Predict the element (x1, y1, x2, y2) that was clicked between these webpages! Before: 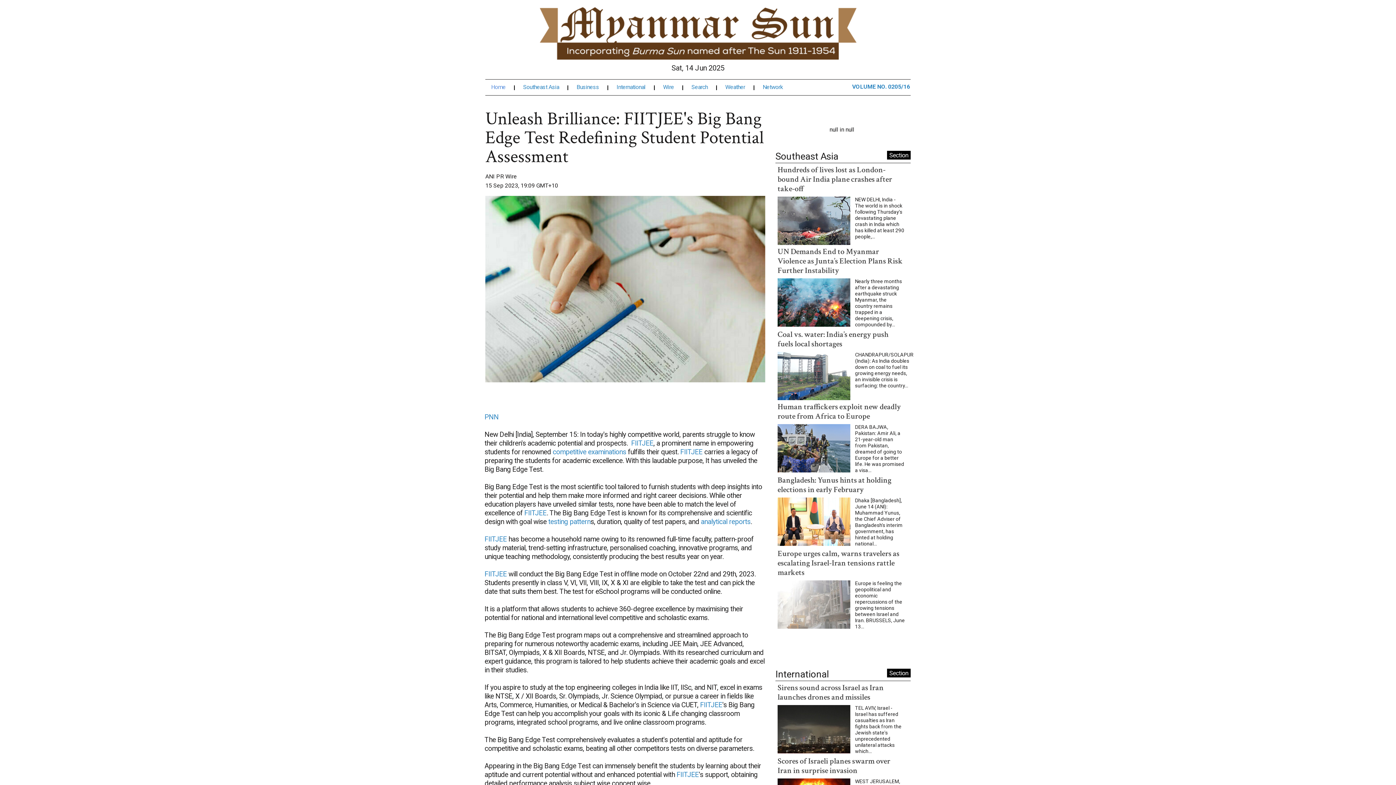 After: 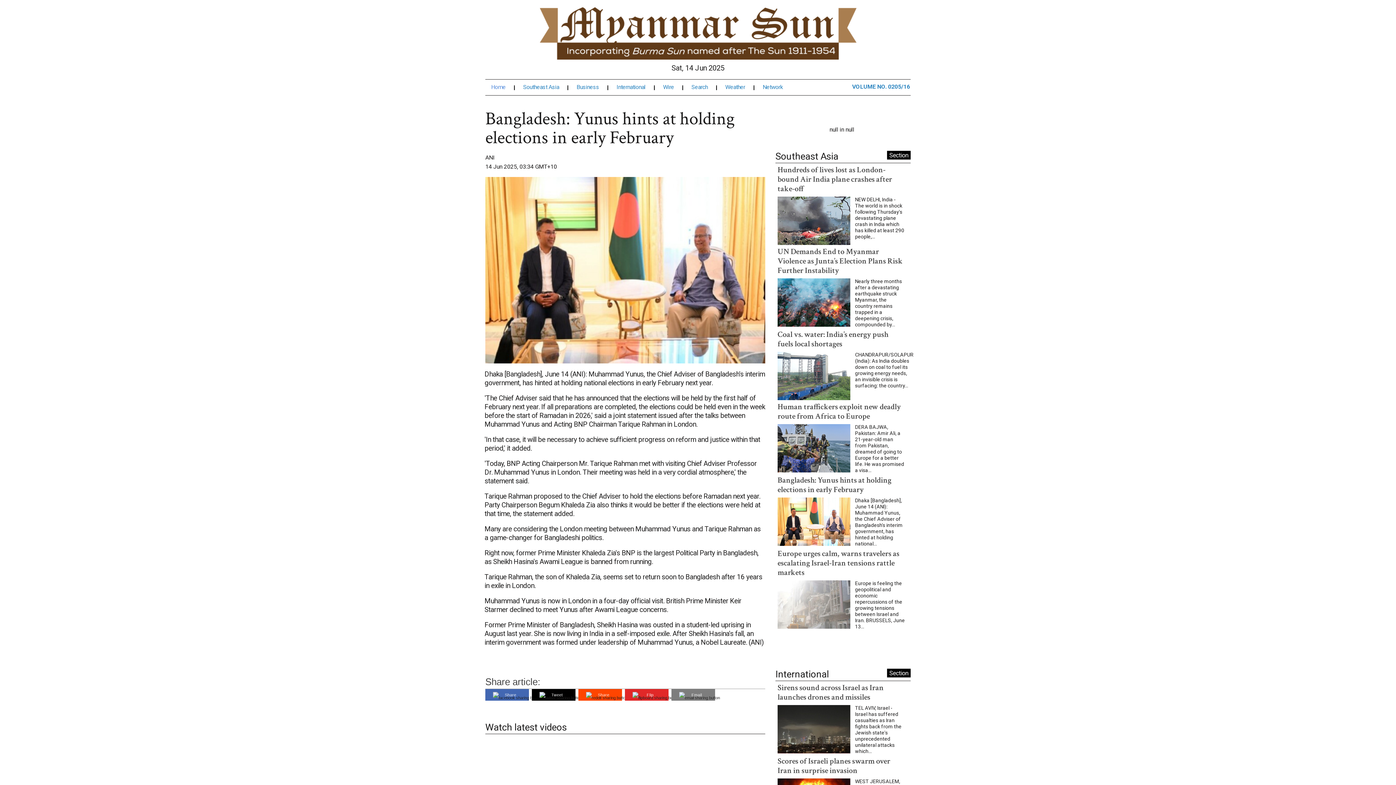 Action: bbox: (777, 450, 891, 470) label: Bangladesh: Yunus hints at holding elections in early February